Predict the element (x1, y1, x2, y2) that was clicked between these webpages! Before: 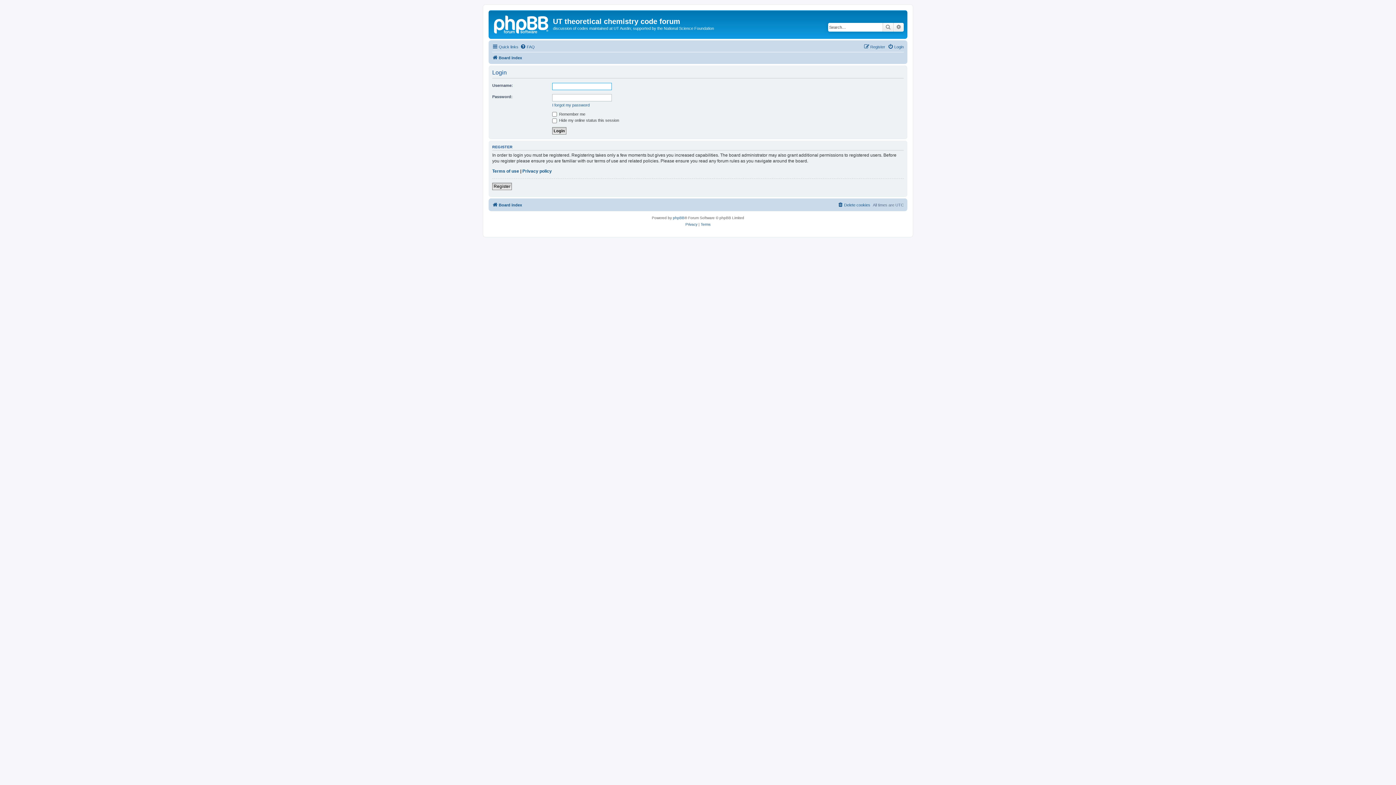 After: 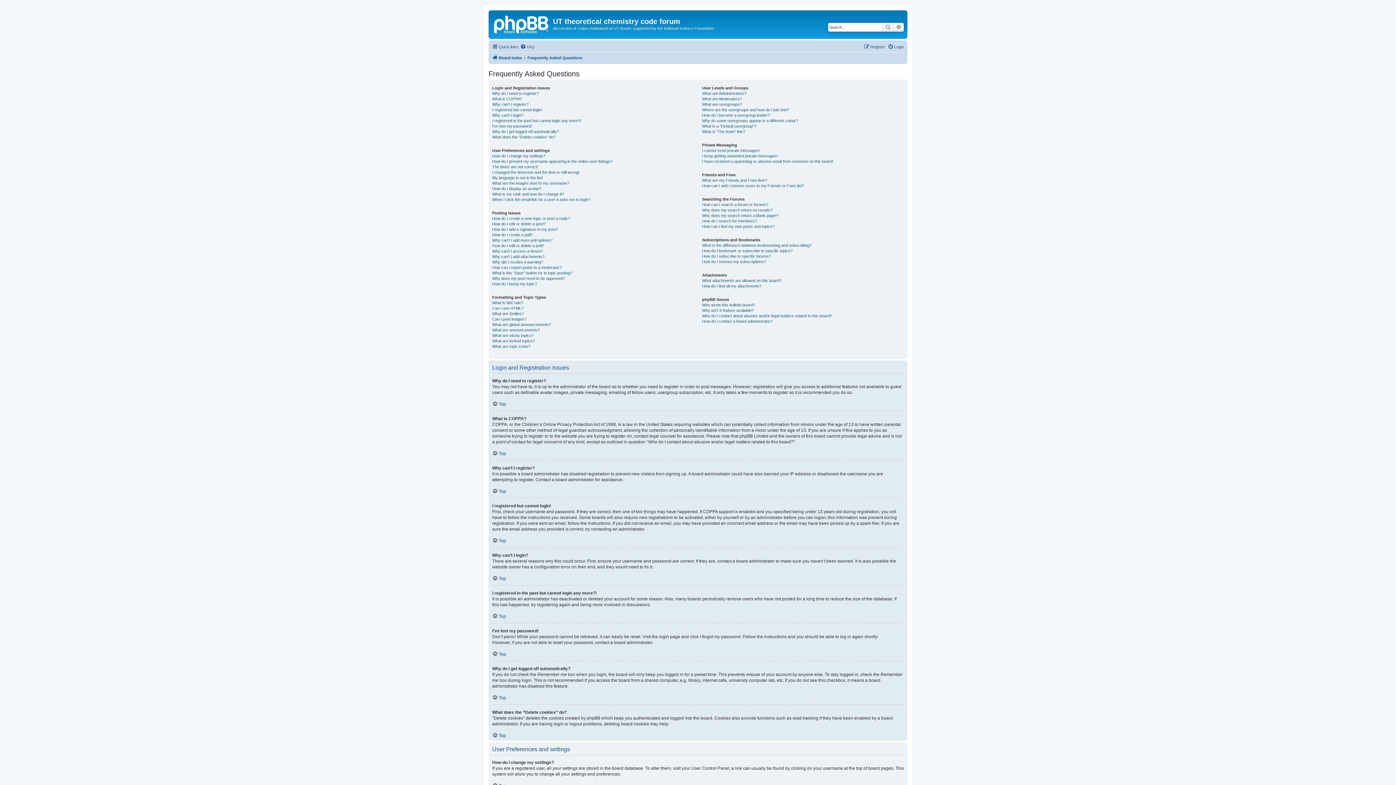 Action: label: FAQ bbox: (520, 42, 534, 51)